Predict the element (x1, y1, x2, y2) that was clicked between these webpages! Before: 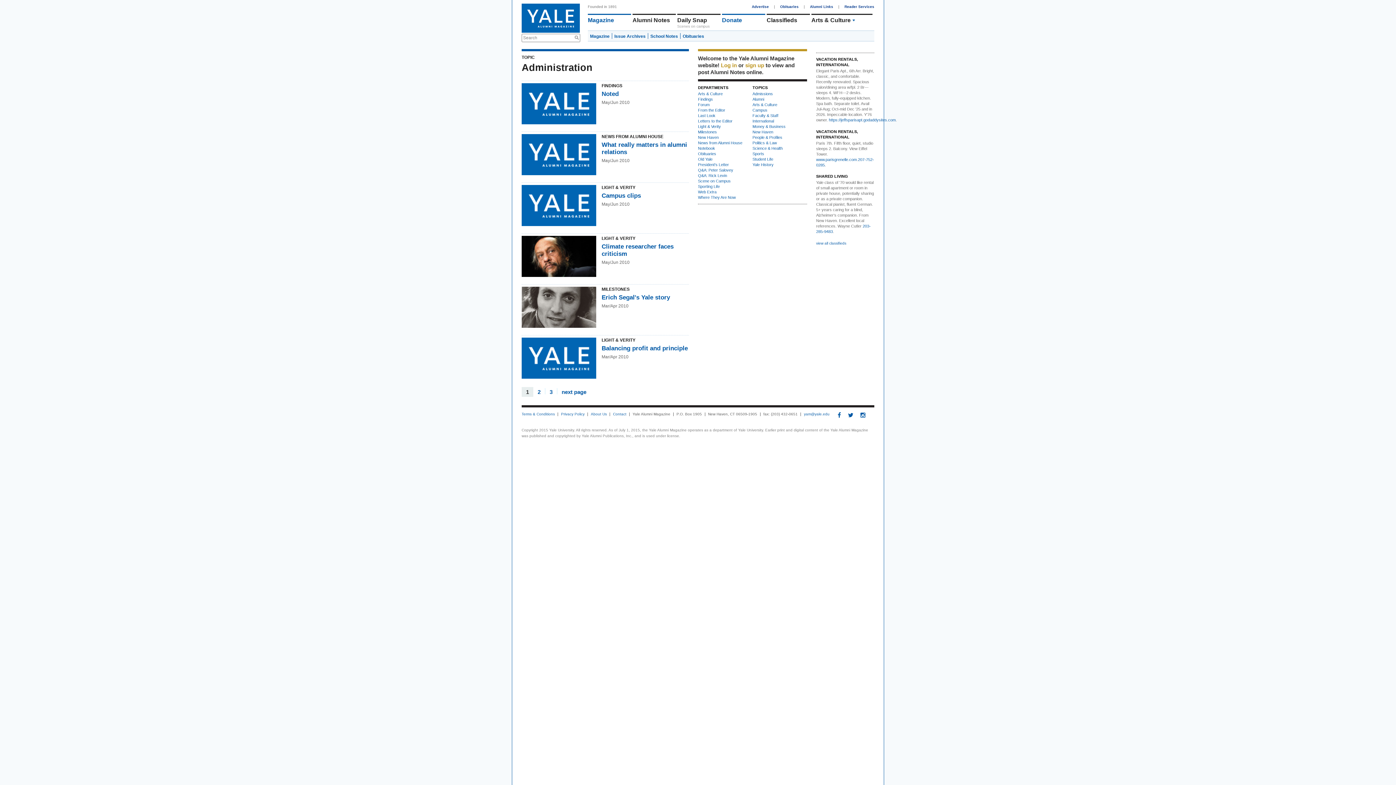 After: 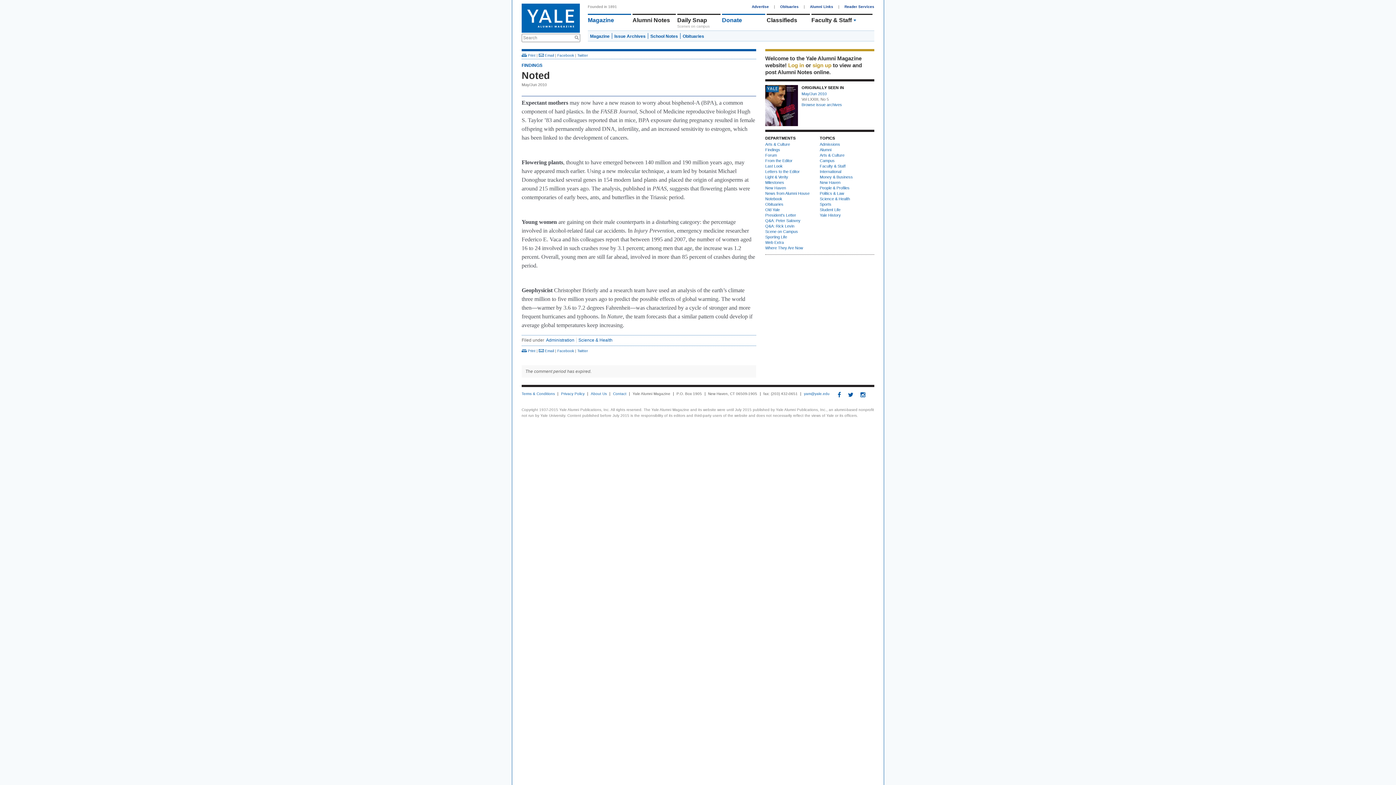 Action: bbox: (521, 83, 596, 124)